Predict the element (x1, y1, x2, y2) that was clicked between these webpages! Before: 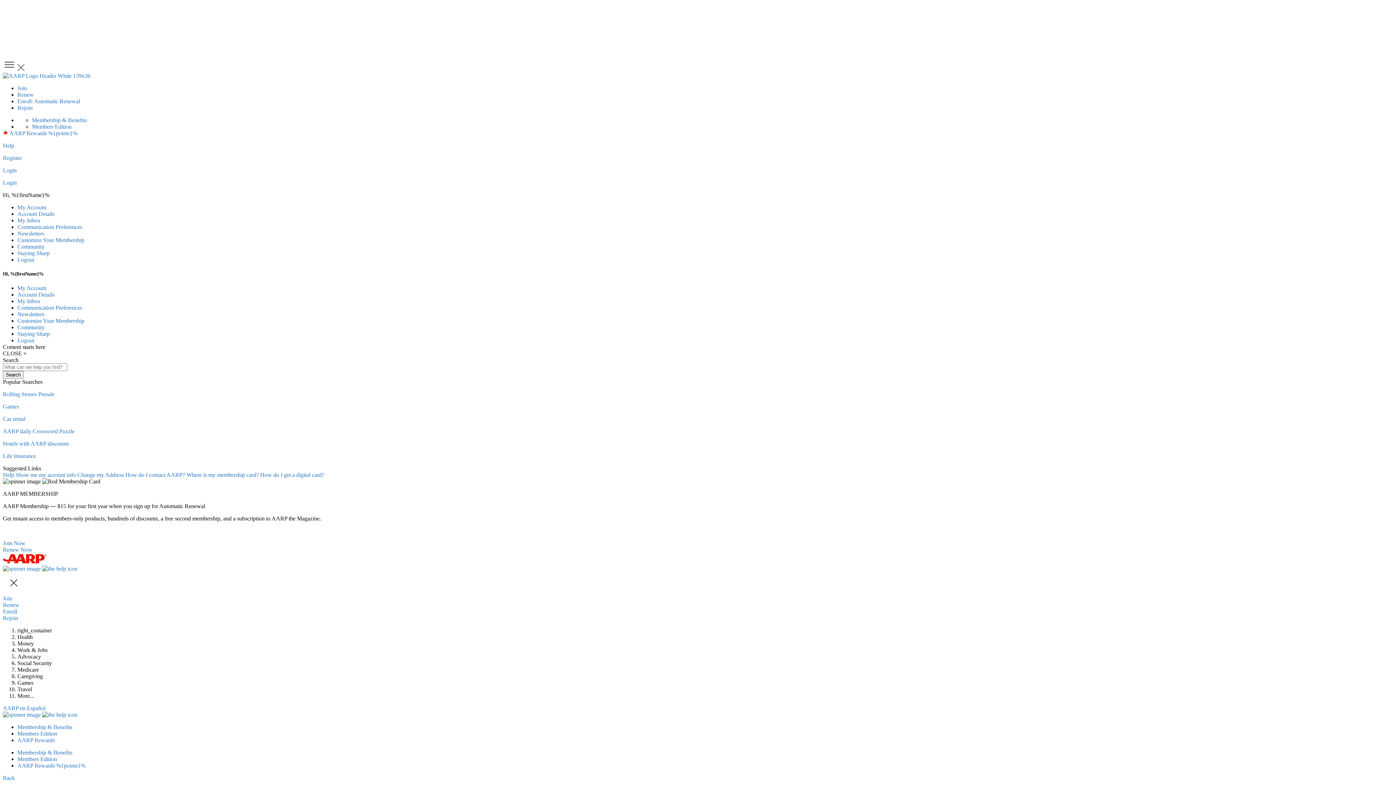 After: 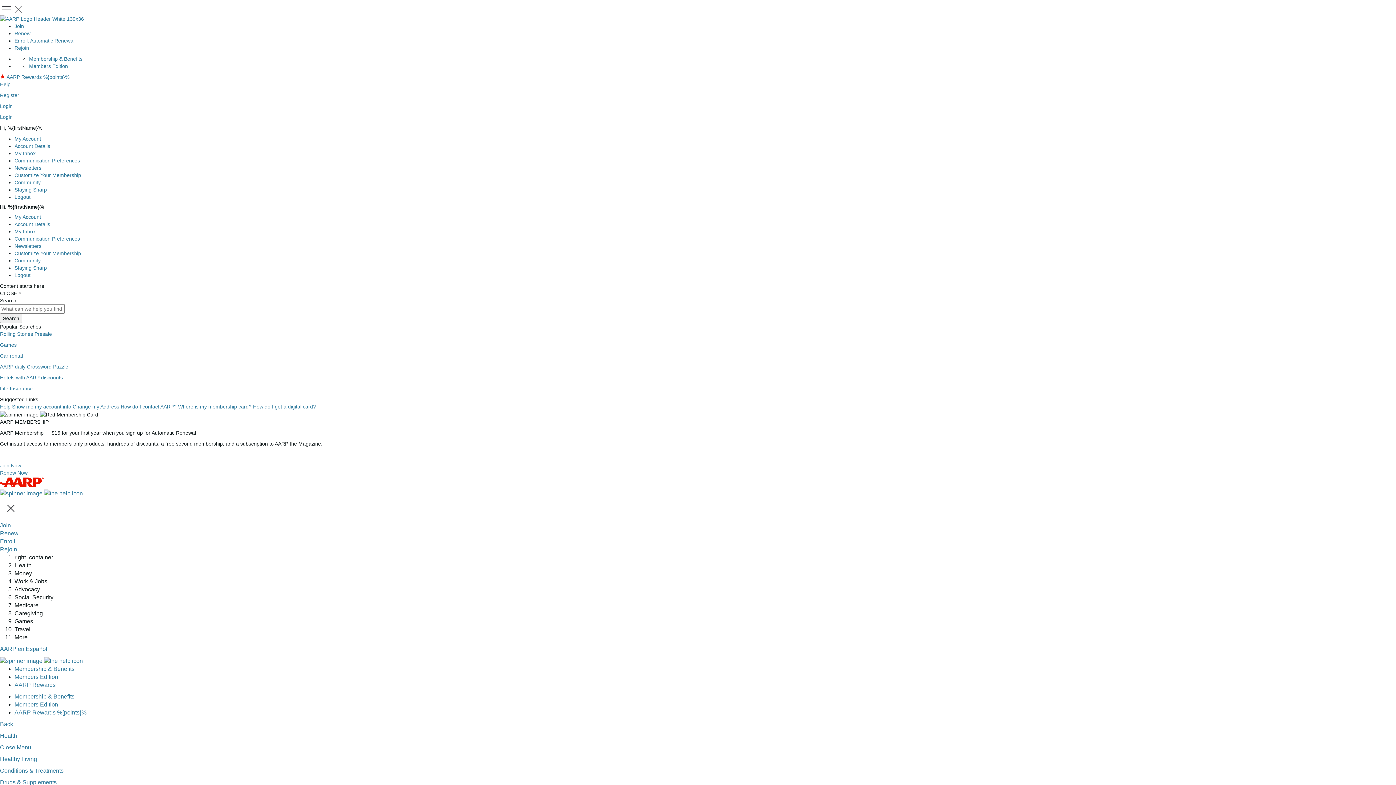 Action: bbox: (17, 324, 44, 330) label: Community